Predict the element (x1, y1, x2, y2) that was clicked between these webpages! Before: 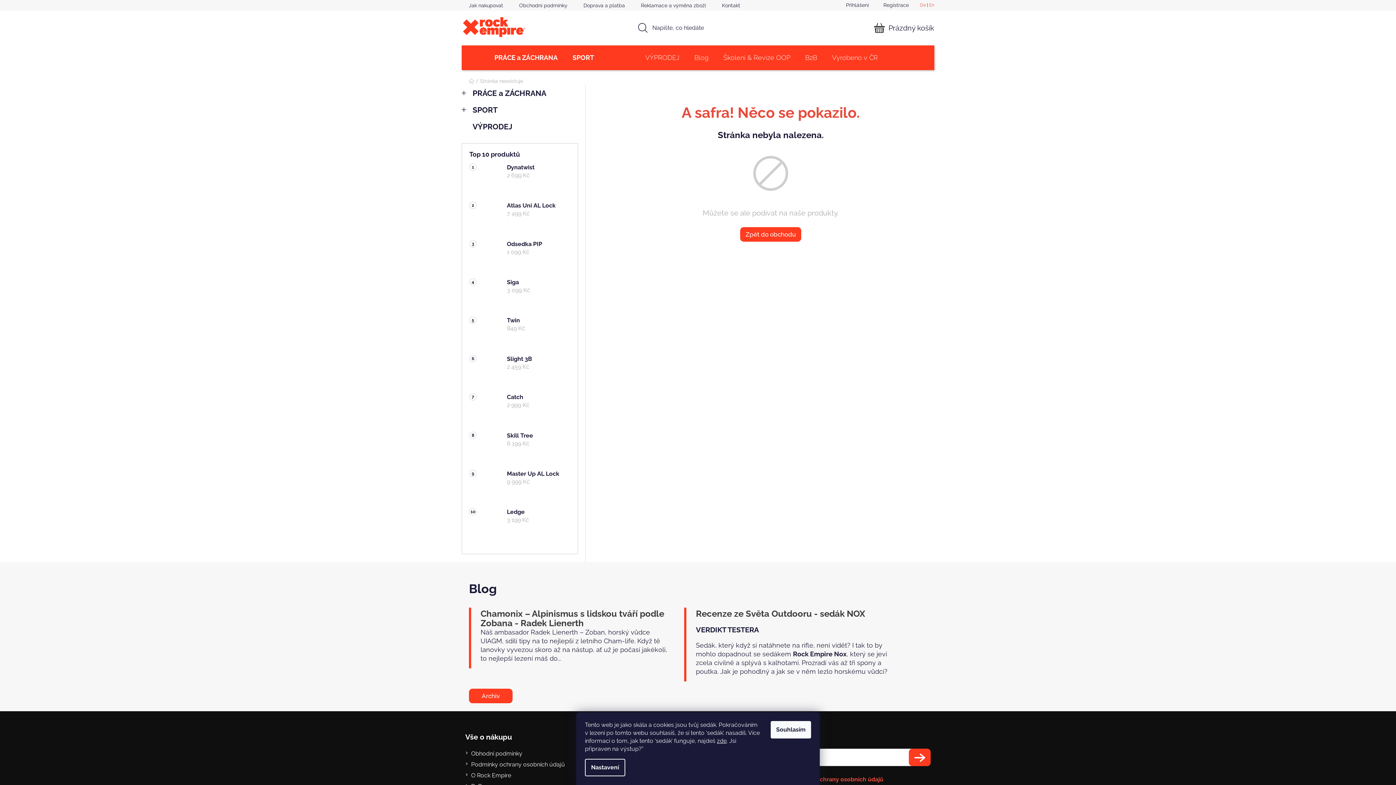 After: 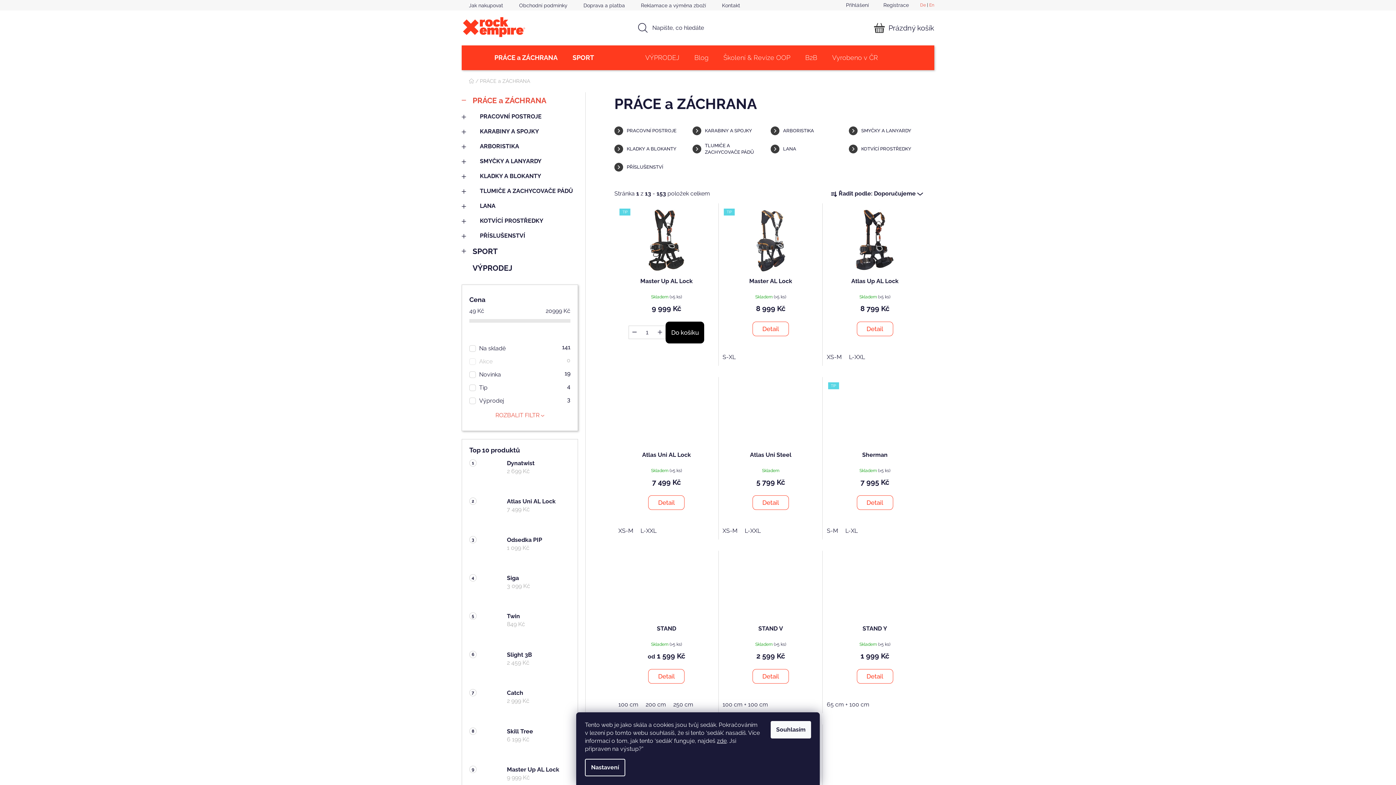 Action: bbox: (461, 85, 578, 101) label: PRÁCE a ZÁCHRANA
 